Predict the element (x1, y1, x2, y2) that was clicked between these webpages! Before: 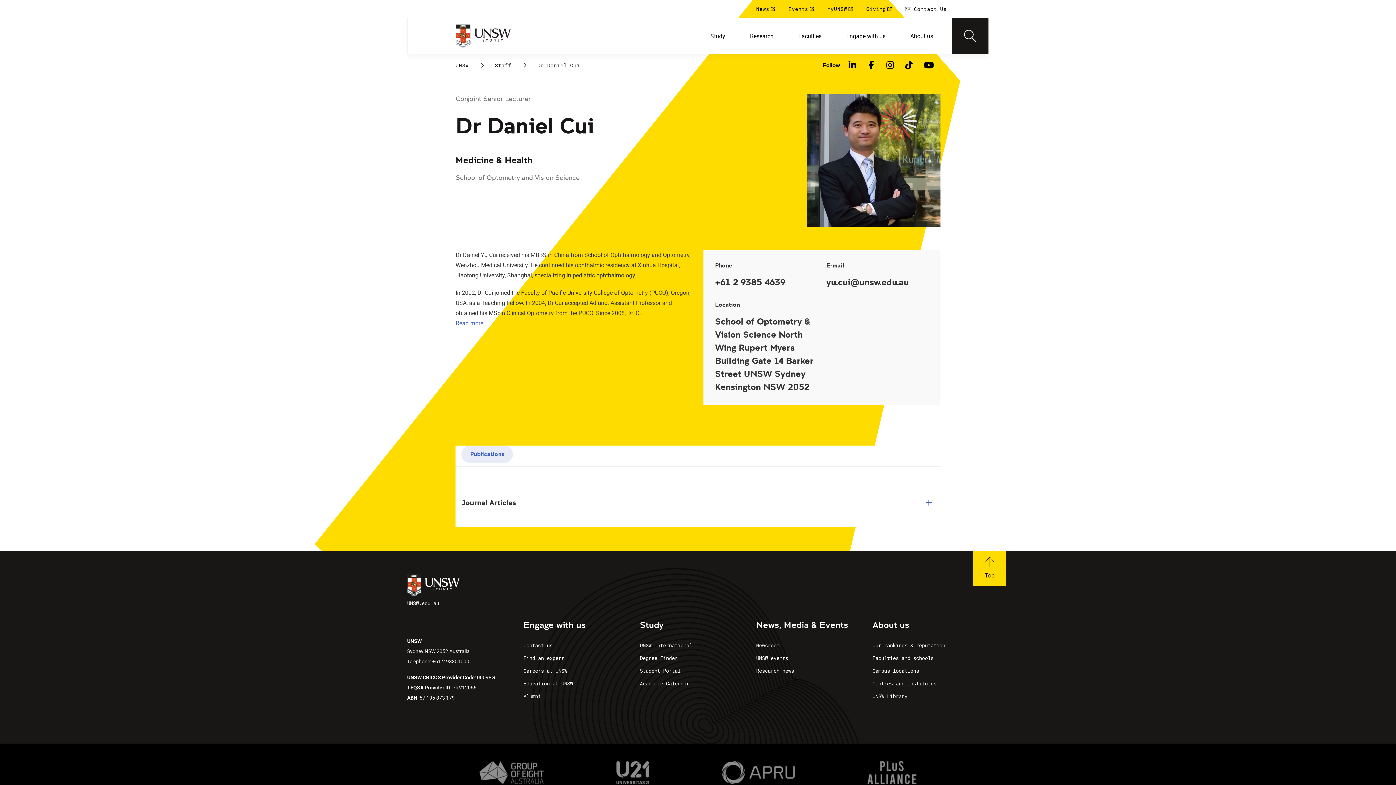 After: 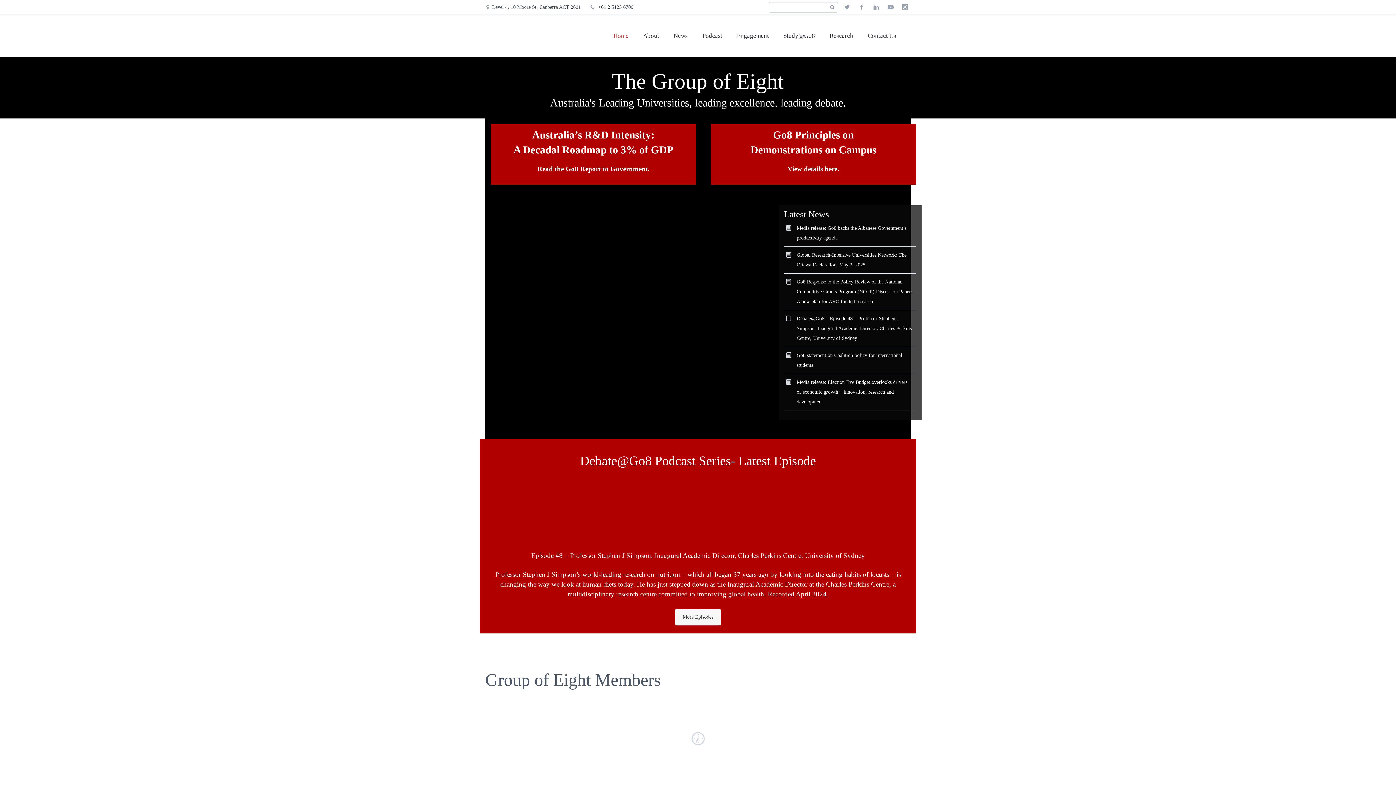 Action: bbox: (479, 761, 543, 786)